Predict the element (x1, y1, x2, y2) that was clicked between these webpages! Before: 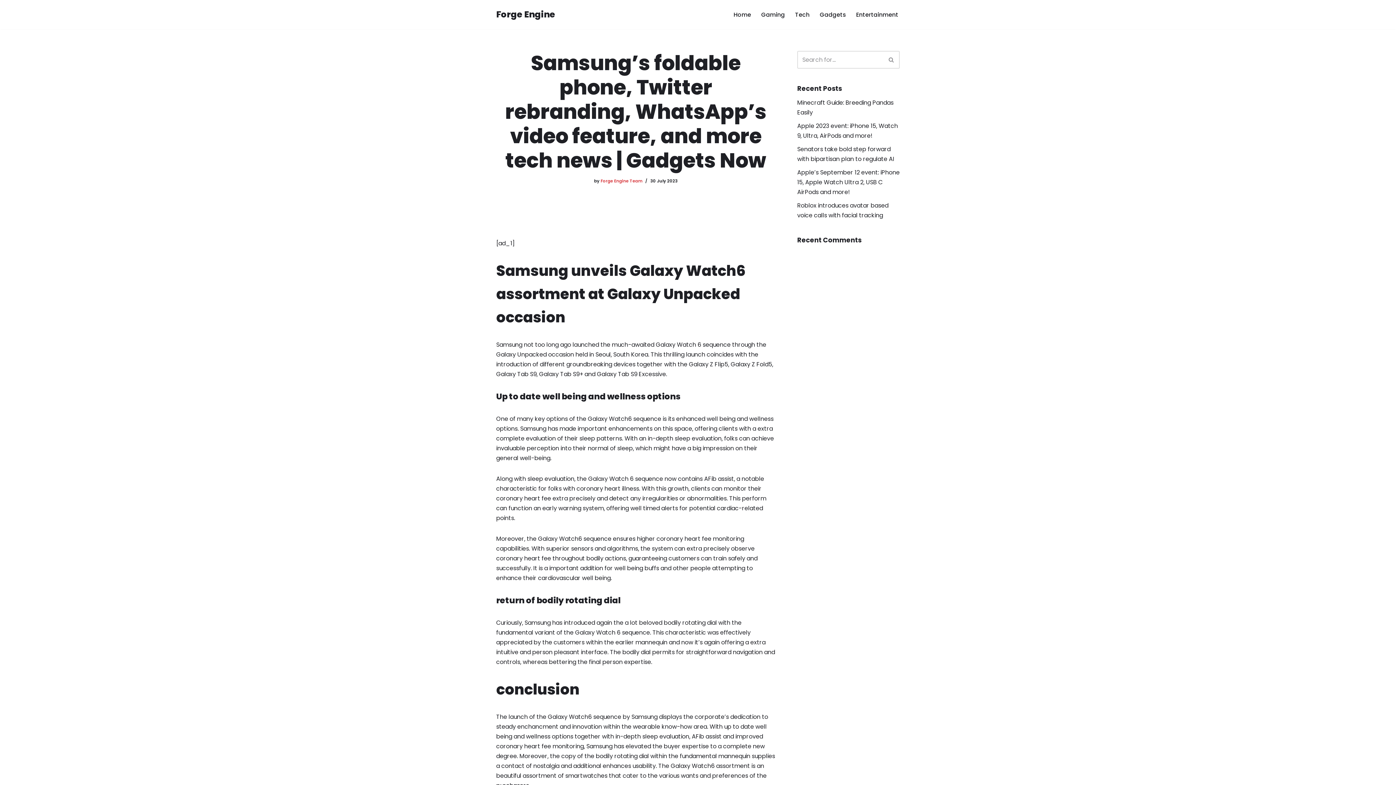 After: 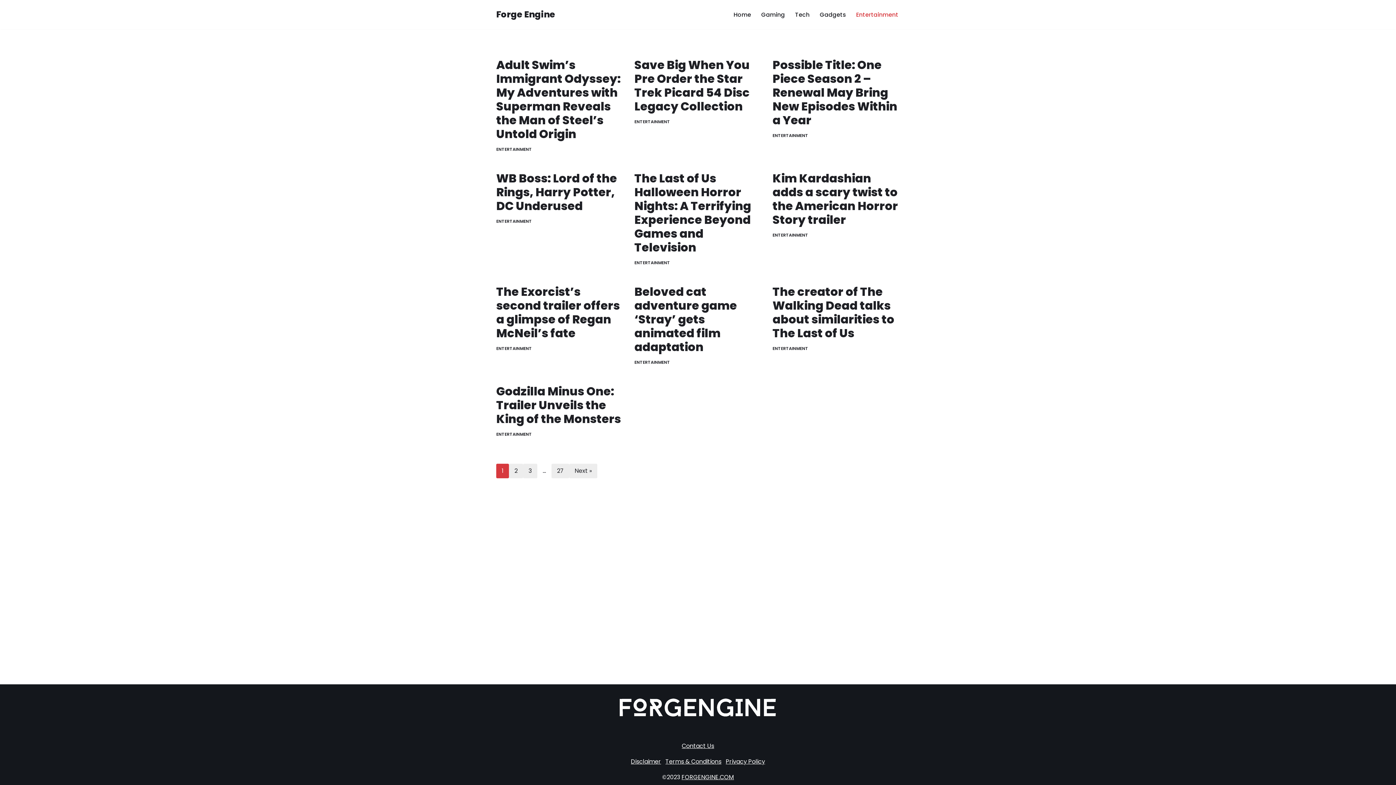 Action: label: Entertainment bbox: (856, 9, 898, 19)